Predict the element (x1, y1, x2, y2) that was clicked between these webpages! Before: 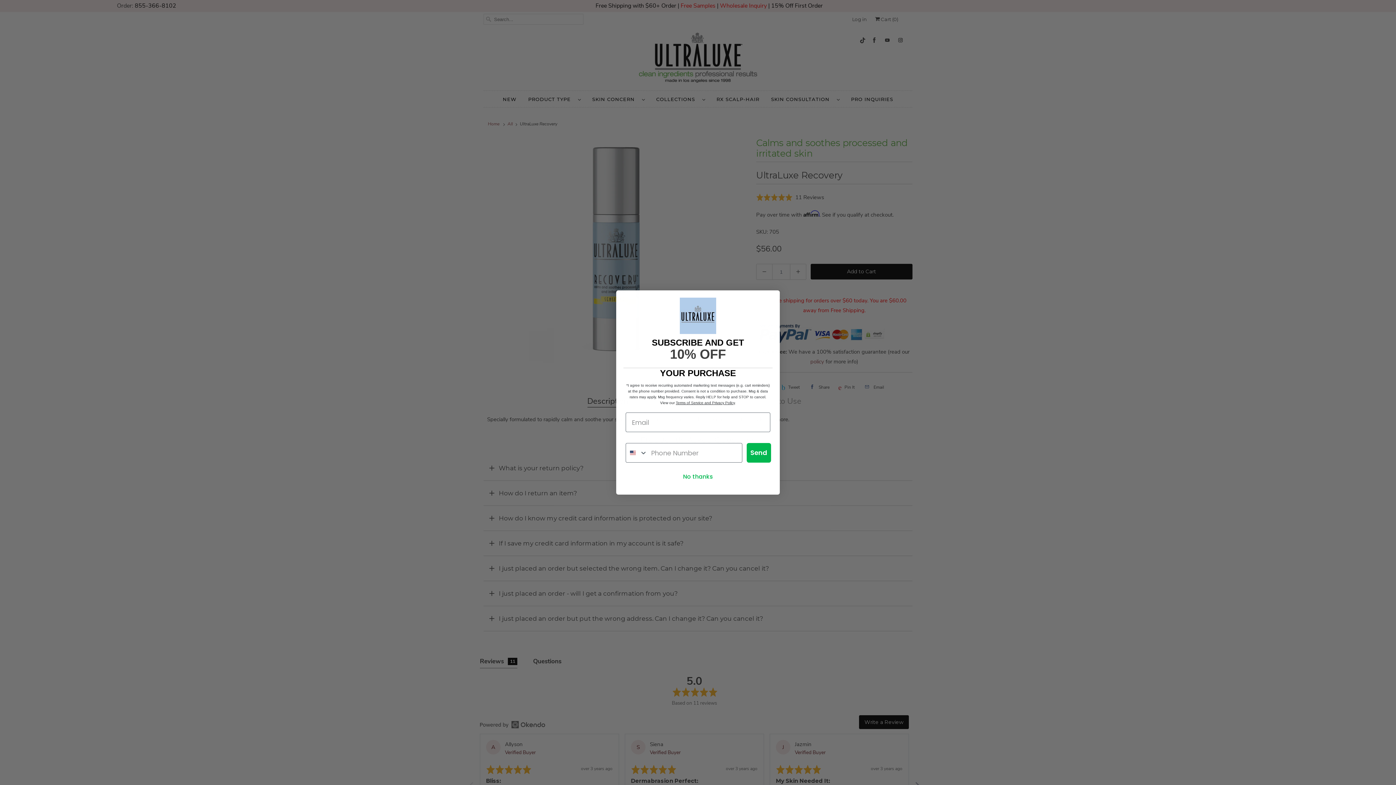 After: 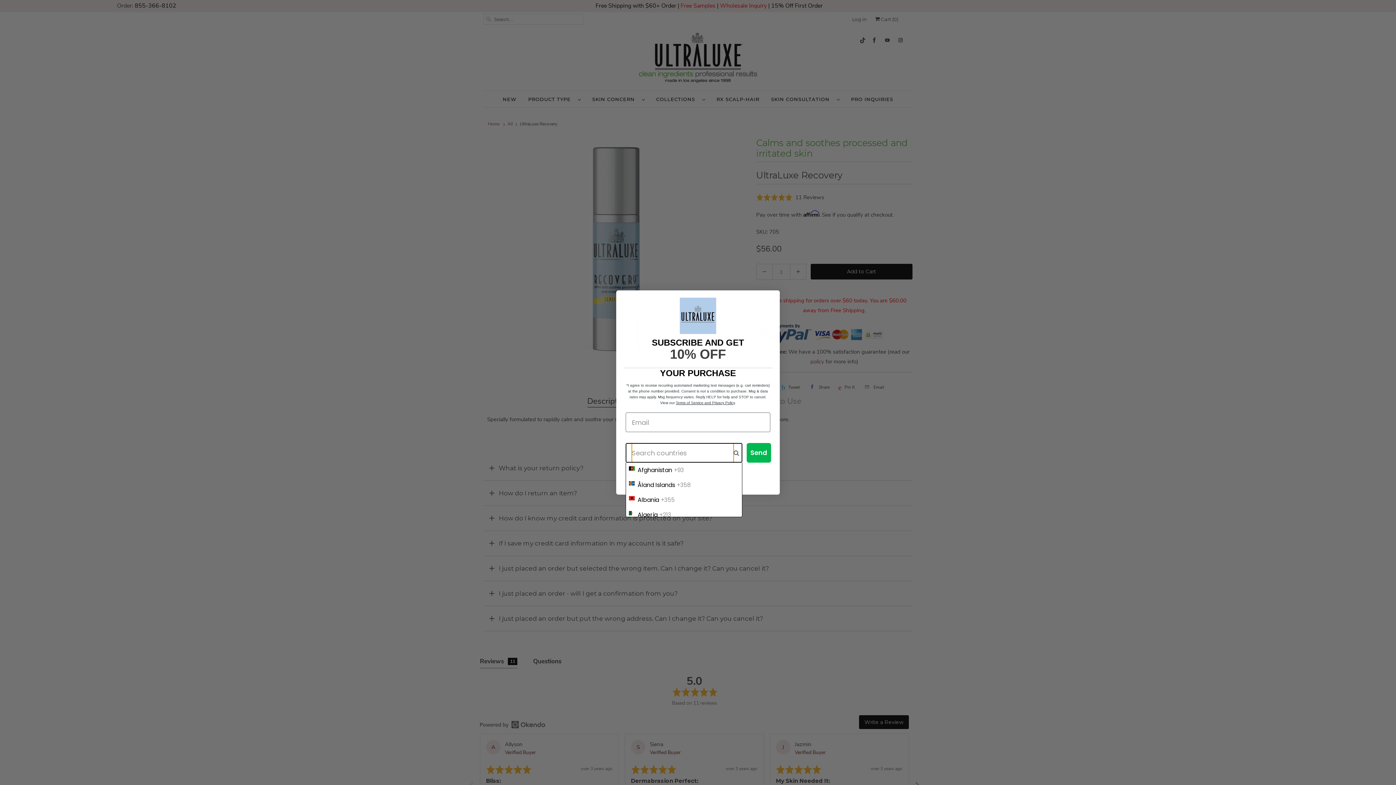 Action: label: Search Countries bbox: (626, 443, 647, 462)